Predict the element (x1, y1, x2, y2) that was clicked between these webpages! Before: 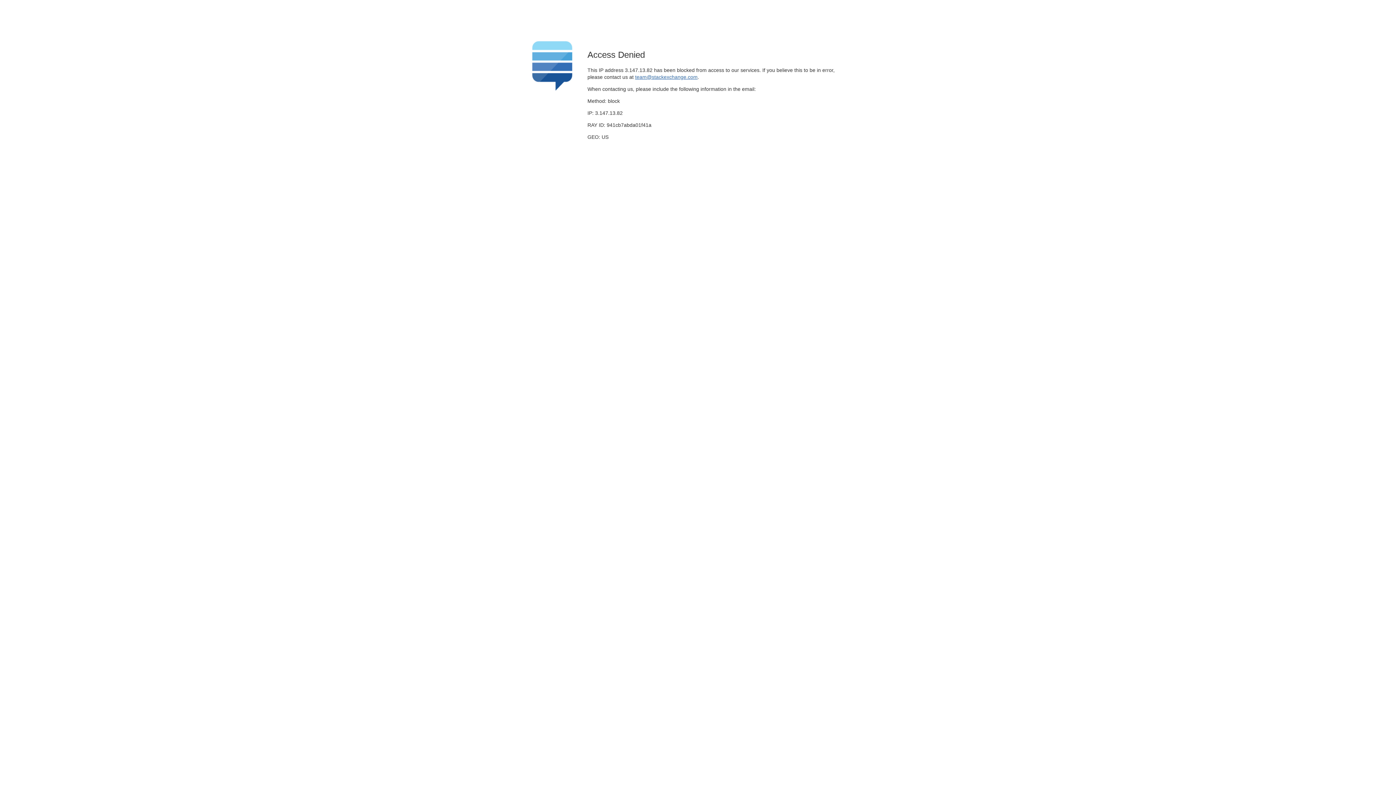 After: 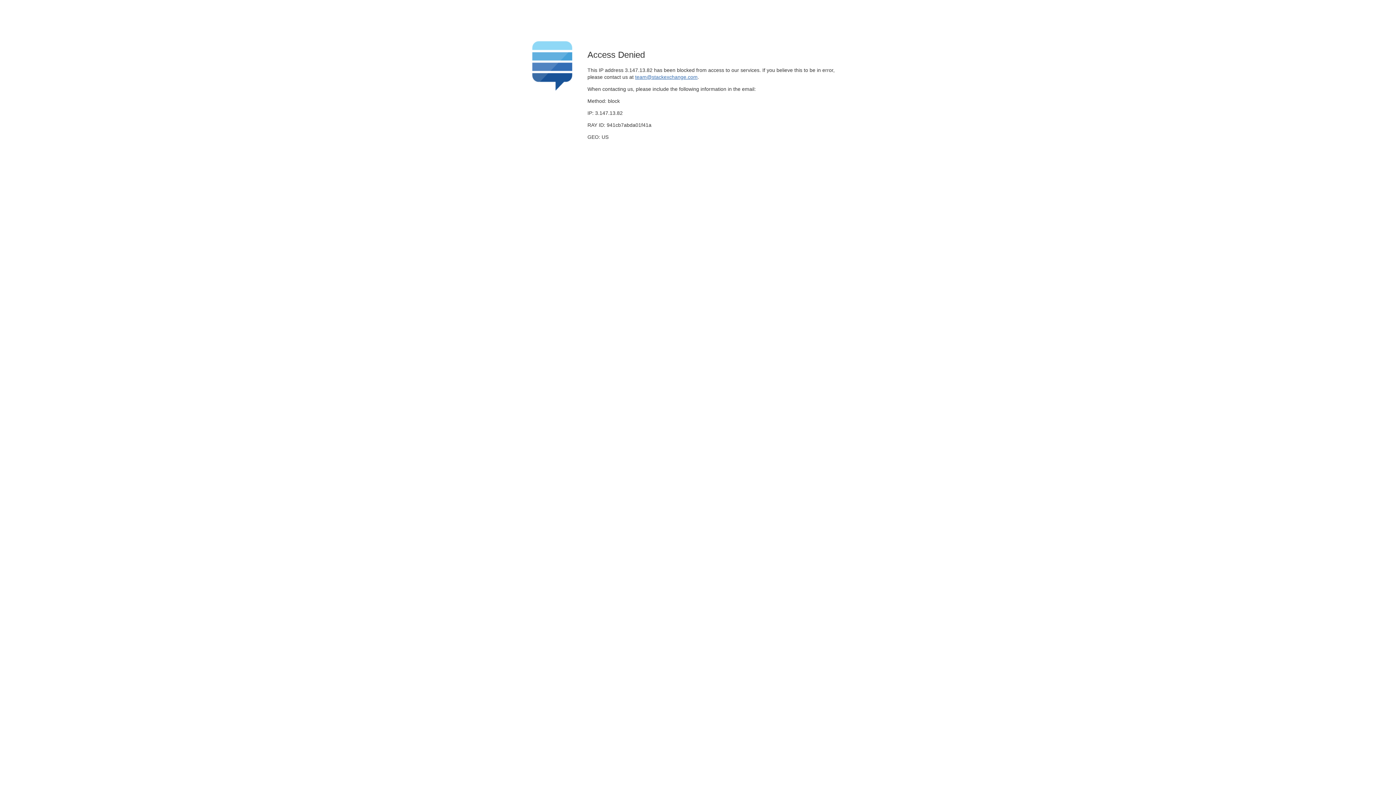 Action: label: team@stackexchange.com bbox: (635, 74, 697, 79)